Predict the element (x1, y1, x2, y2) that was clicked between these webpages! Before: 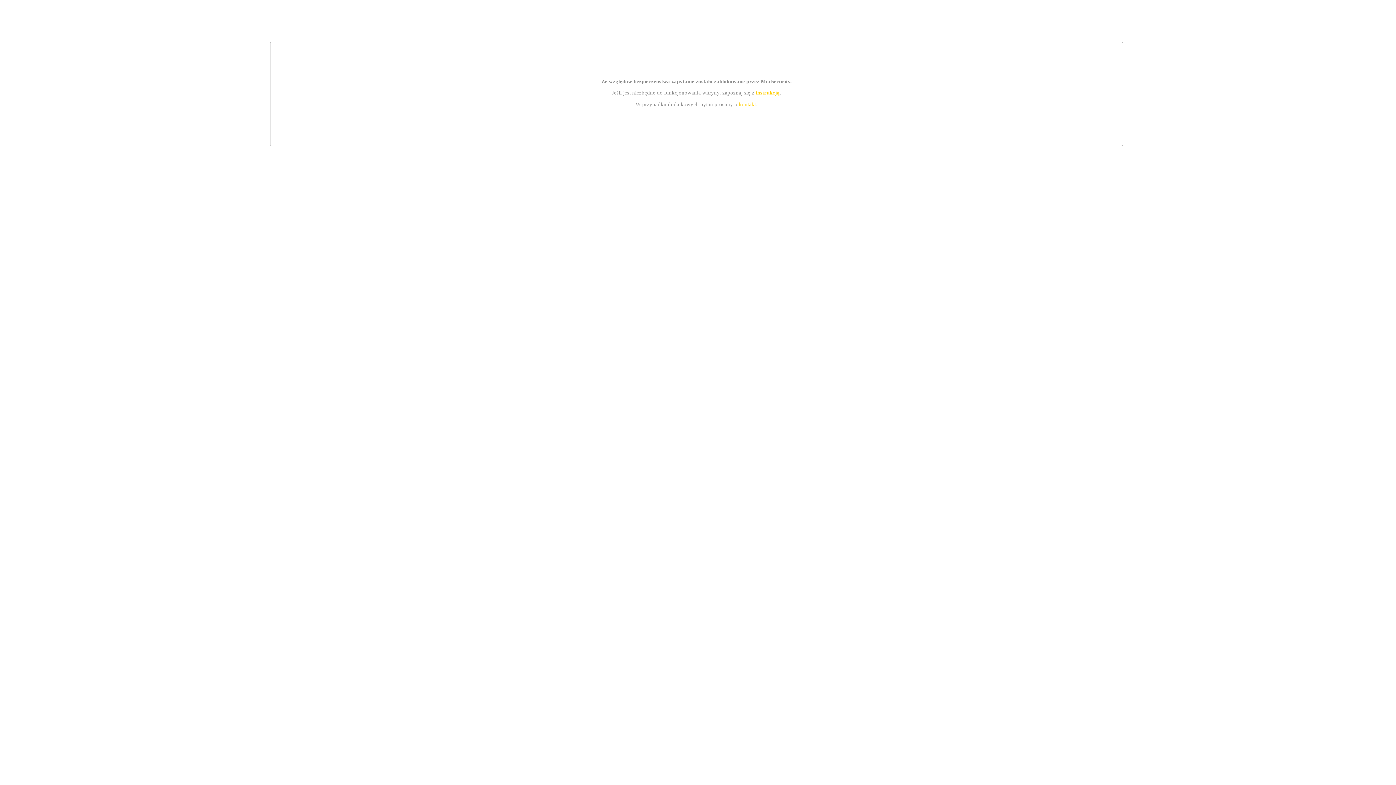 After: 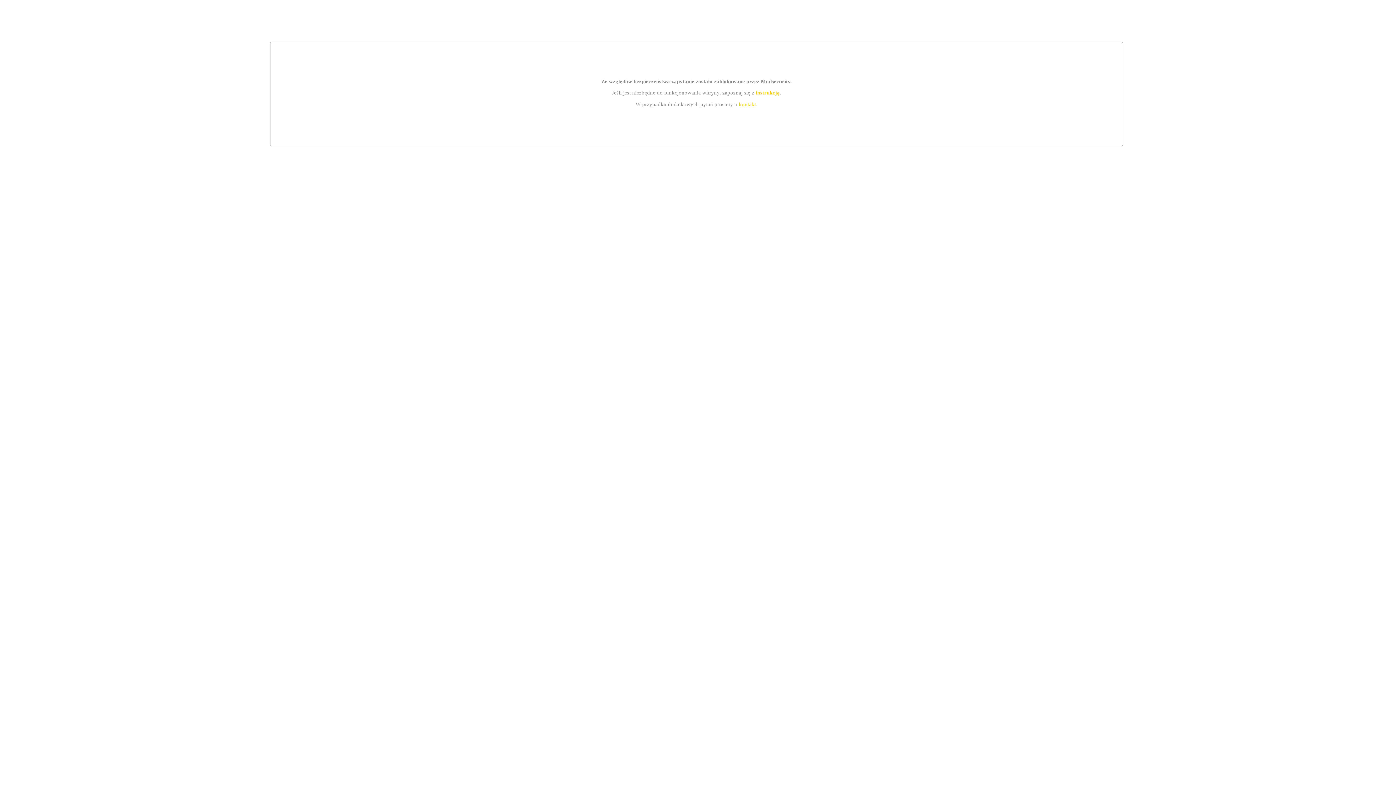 Action: label: instrukcją bbox: (755, 89, 779, 95)